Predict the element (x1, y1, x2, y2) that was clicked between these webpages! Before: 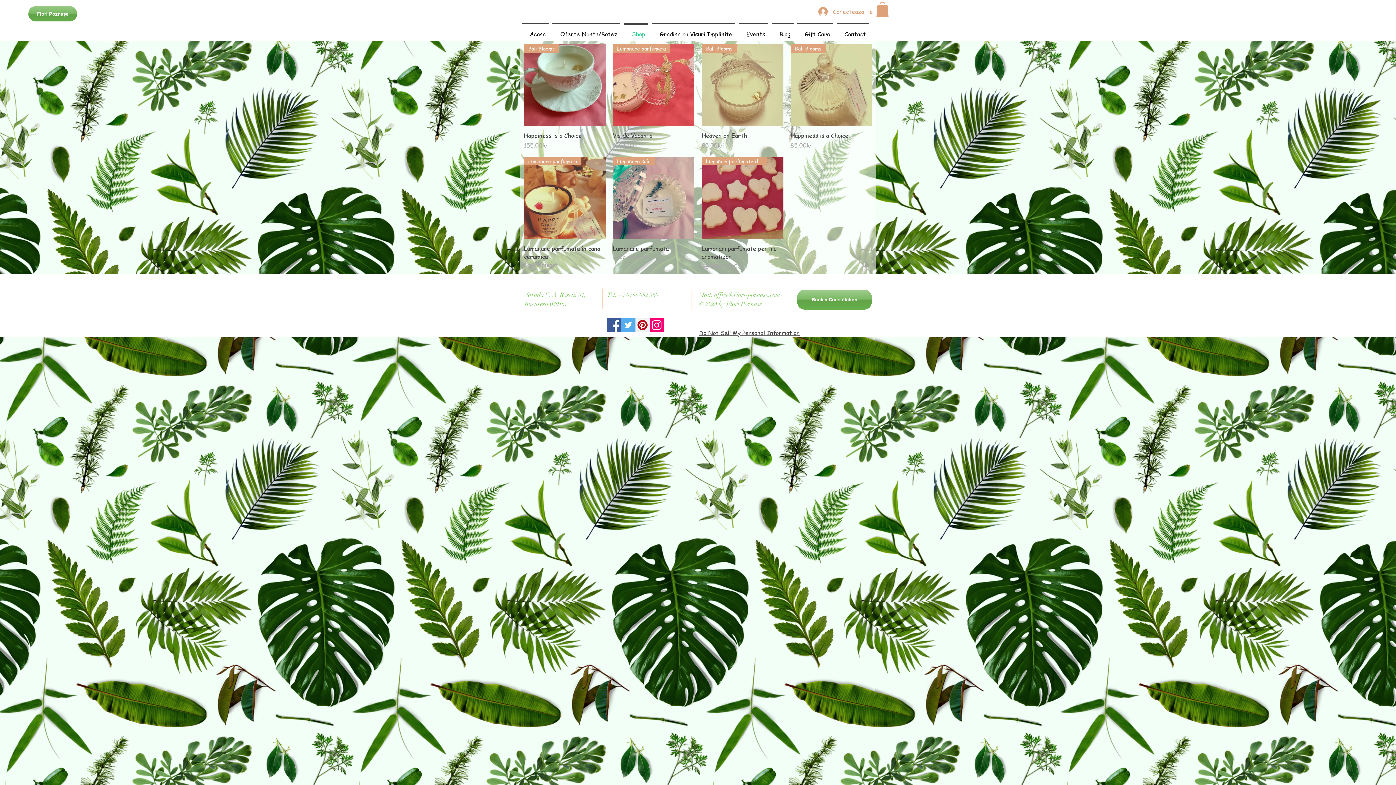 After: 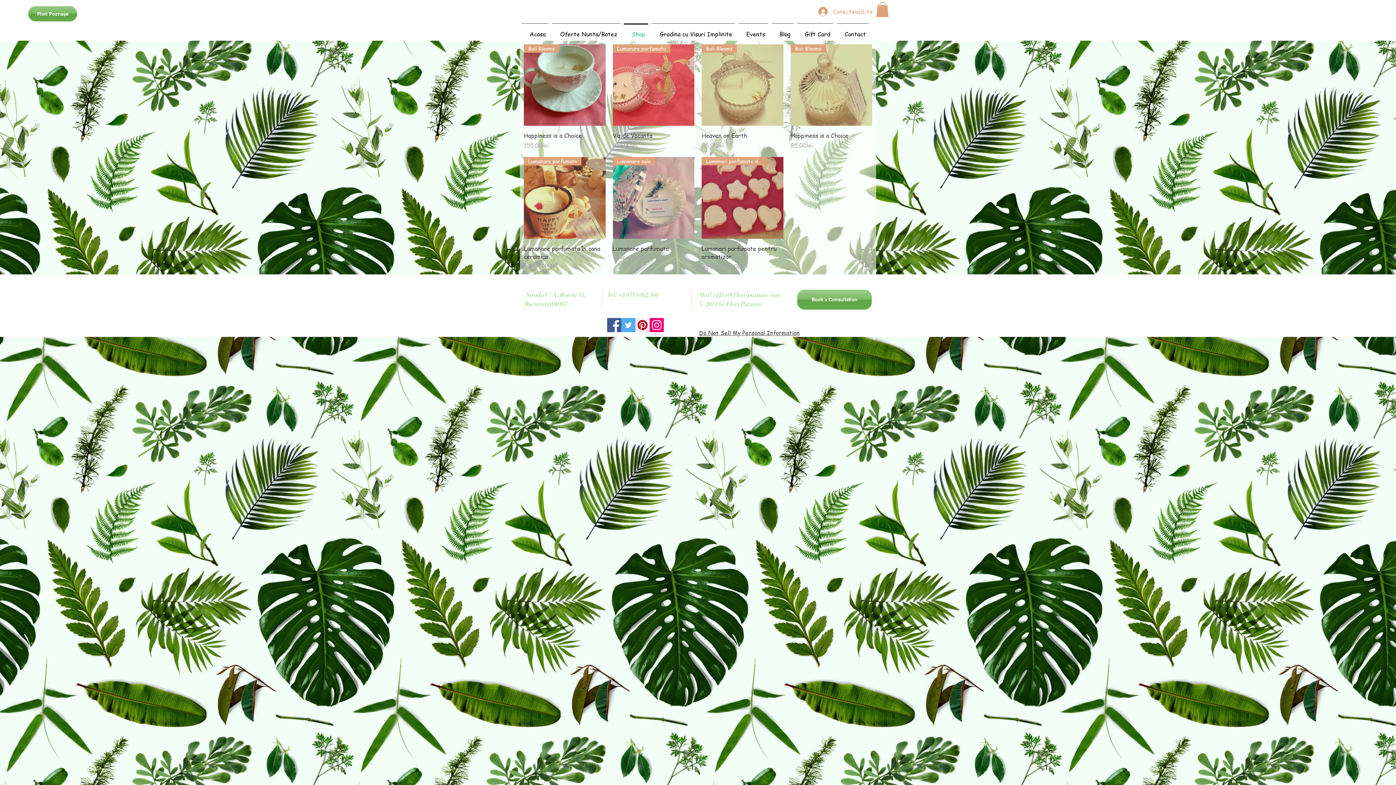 Action: bbox: (714, 291, 780, 298) label: office@flori-poznase.com